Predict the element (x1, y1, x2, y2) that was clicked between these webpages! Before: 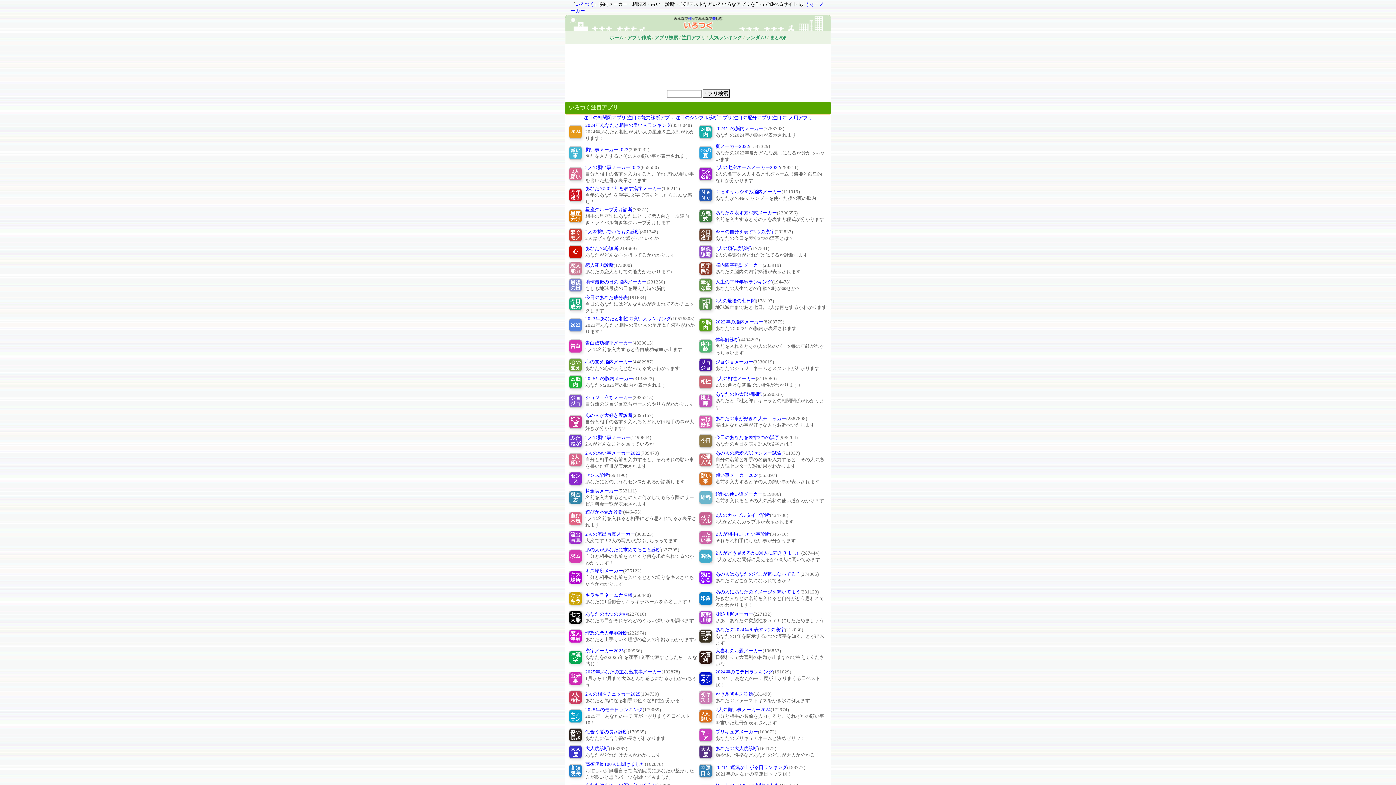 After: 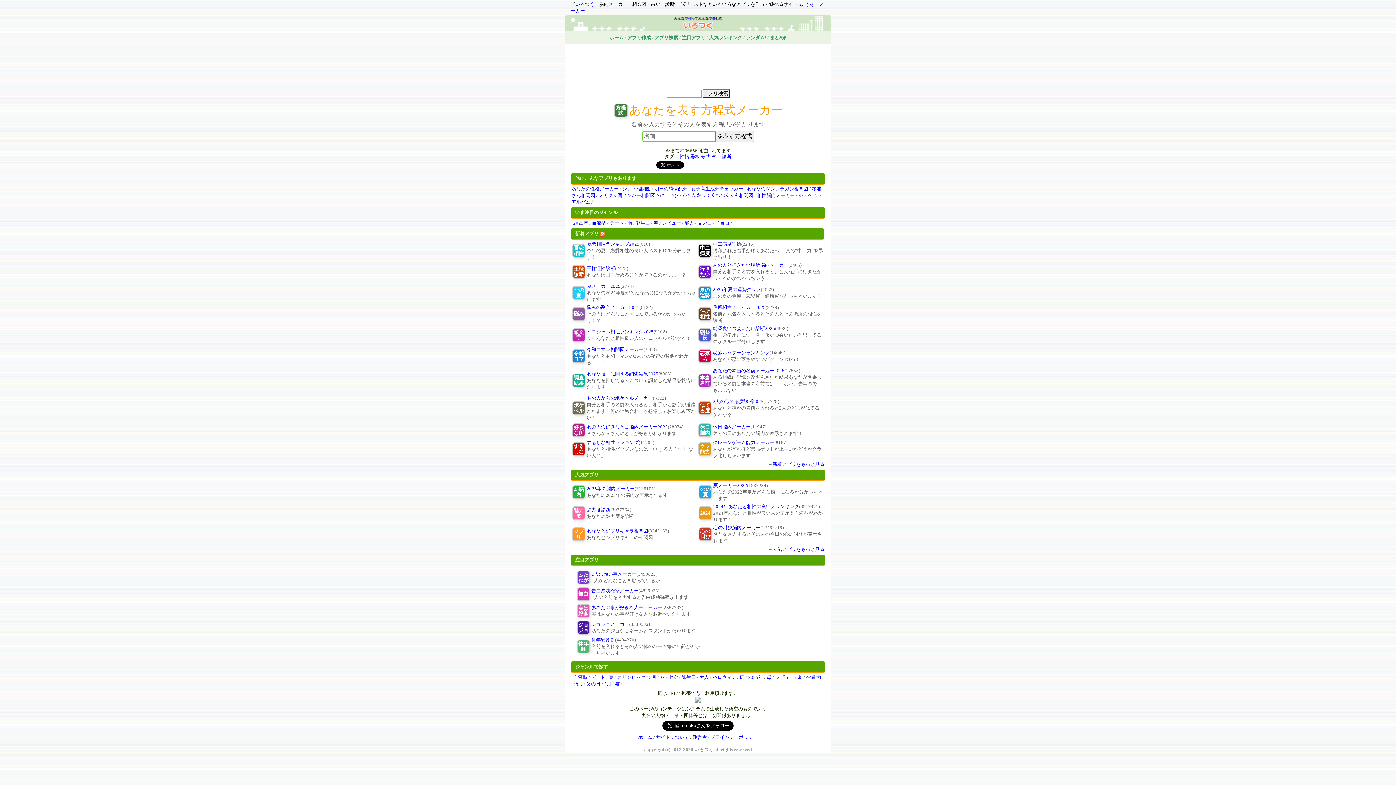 Action: label: あなたを表す方程式メーカー bbox: (715, 210, 777, 215)